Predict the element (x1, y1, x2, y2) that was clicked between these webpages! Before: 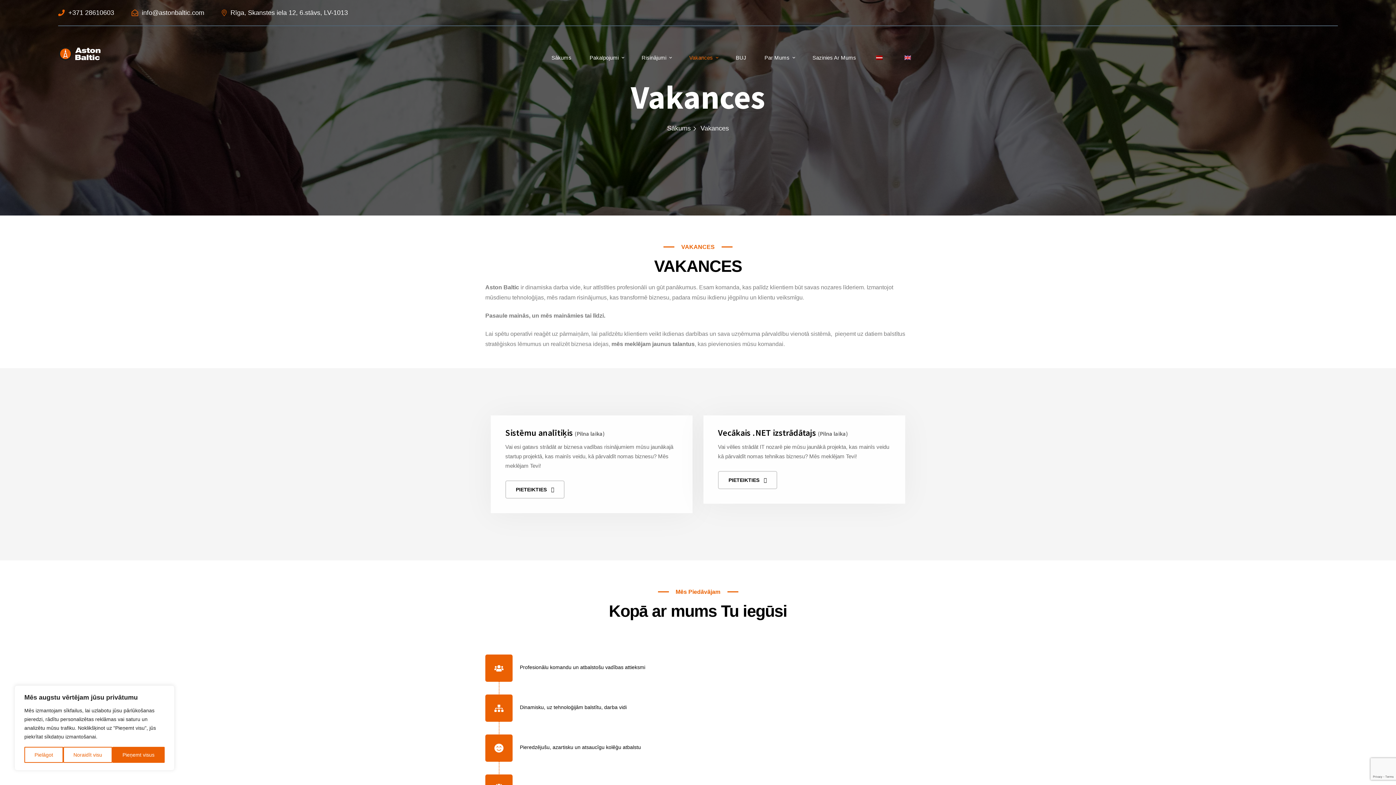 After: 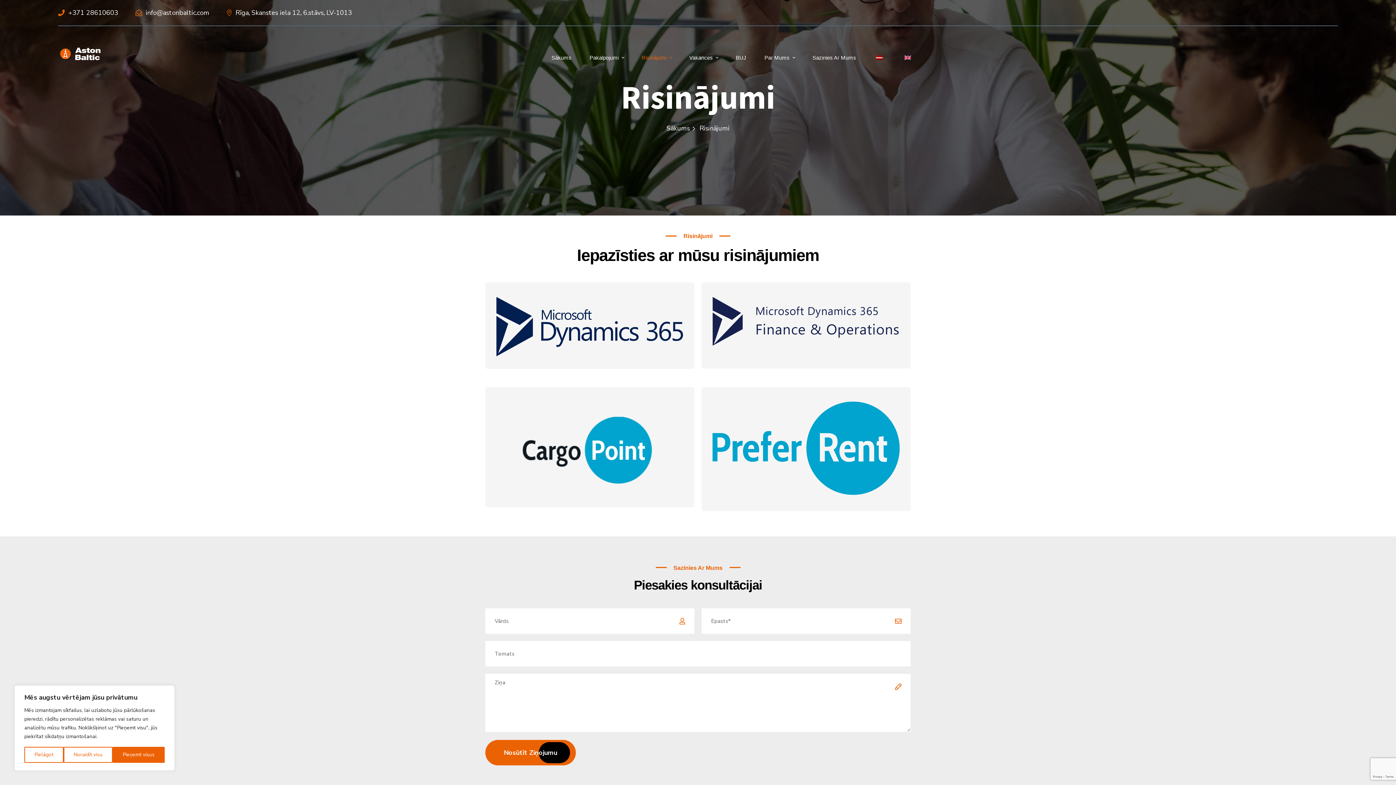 Action: bbox: (641, 34, 666, 81) label: Risinājumi